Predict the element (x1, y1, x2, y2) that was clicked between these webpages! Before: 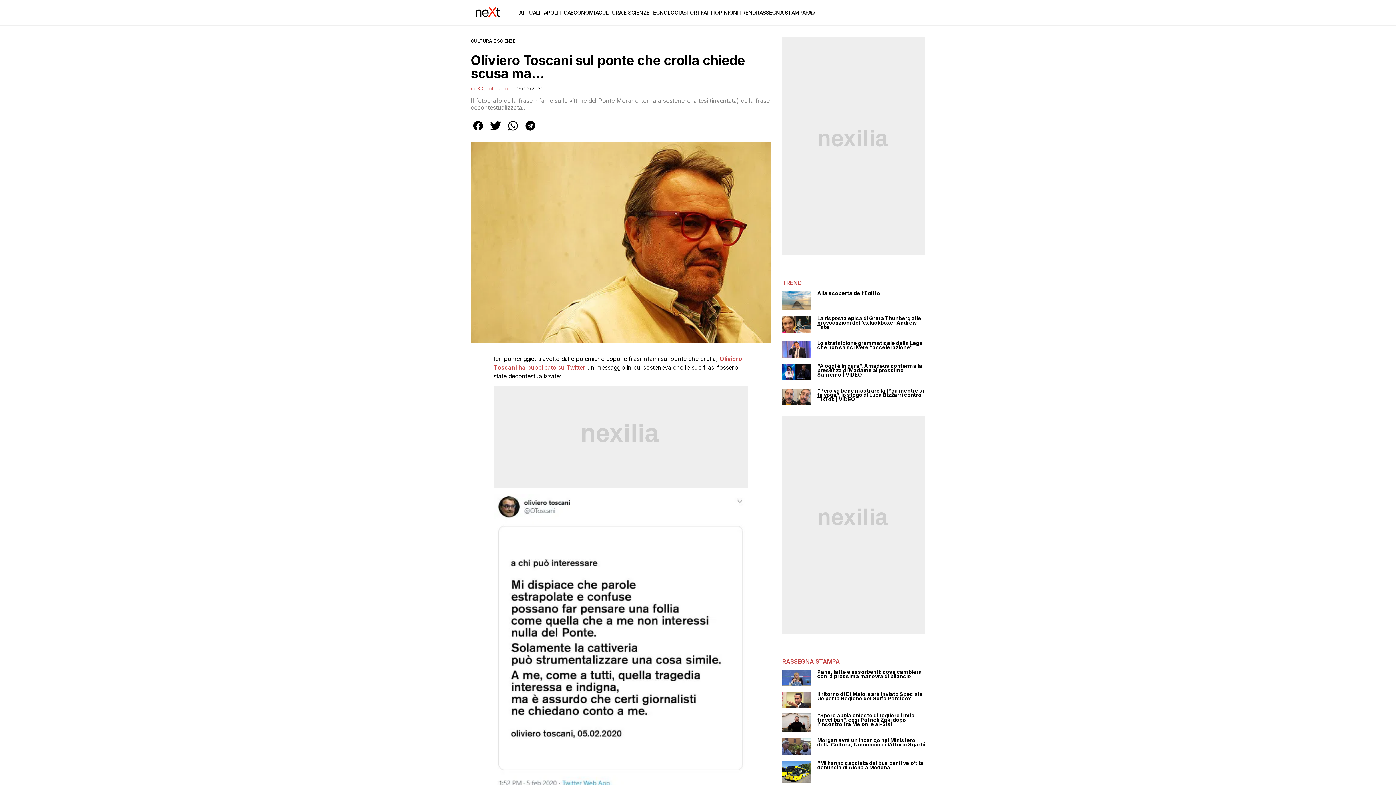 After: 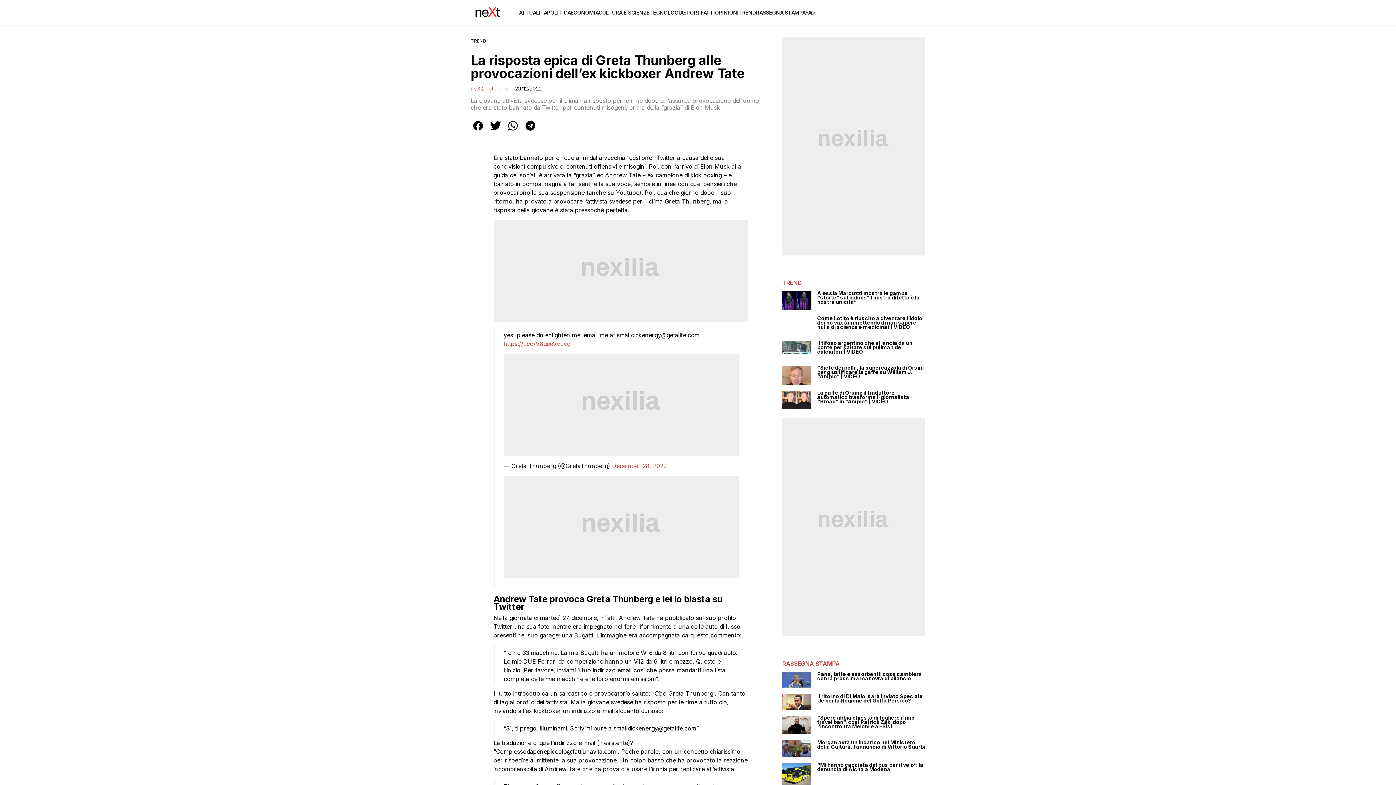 Action: bbox: (782, 316, 811, 332)